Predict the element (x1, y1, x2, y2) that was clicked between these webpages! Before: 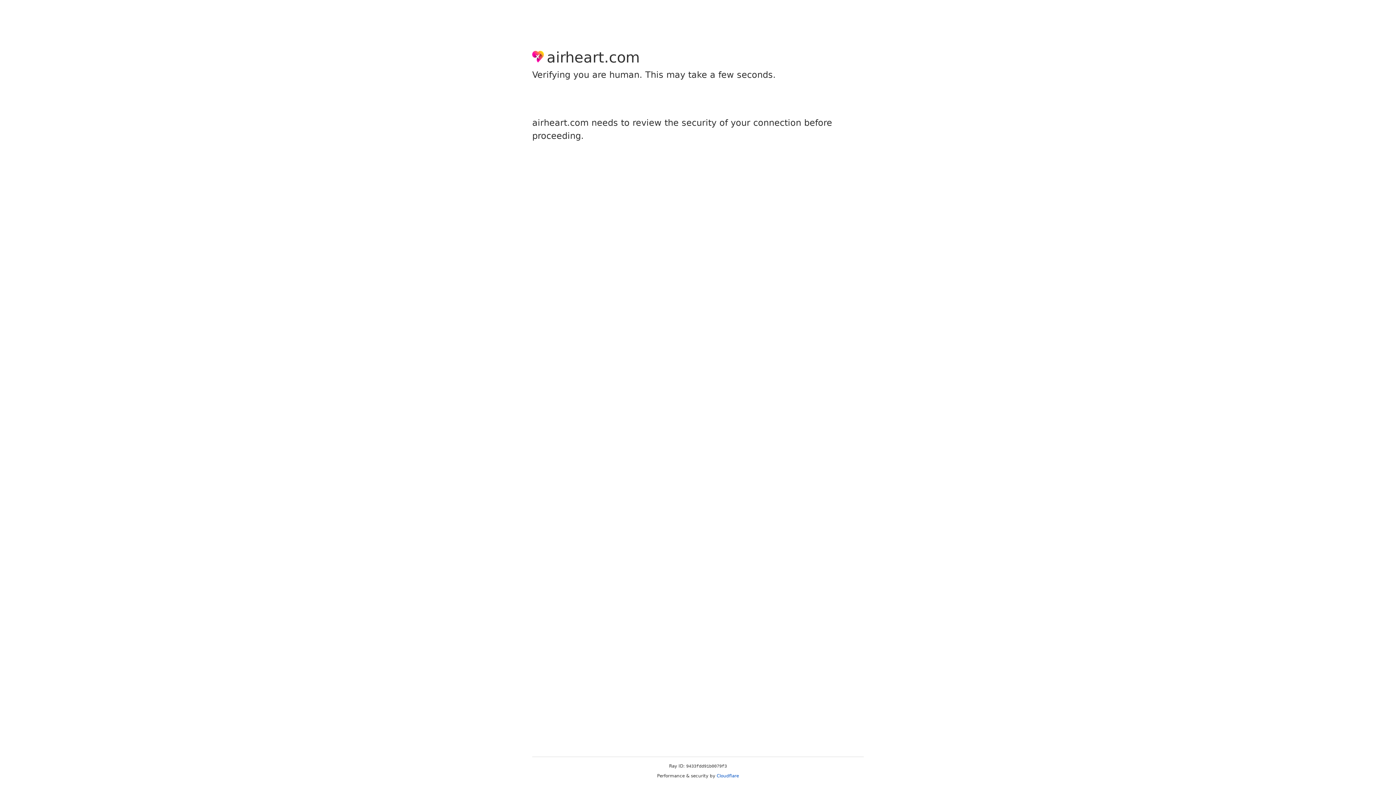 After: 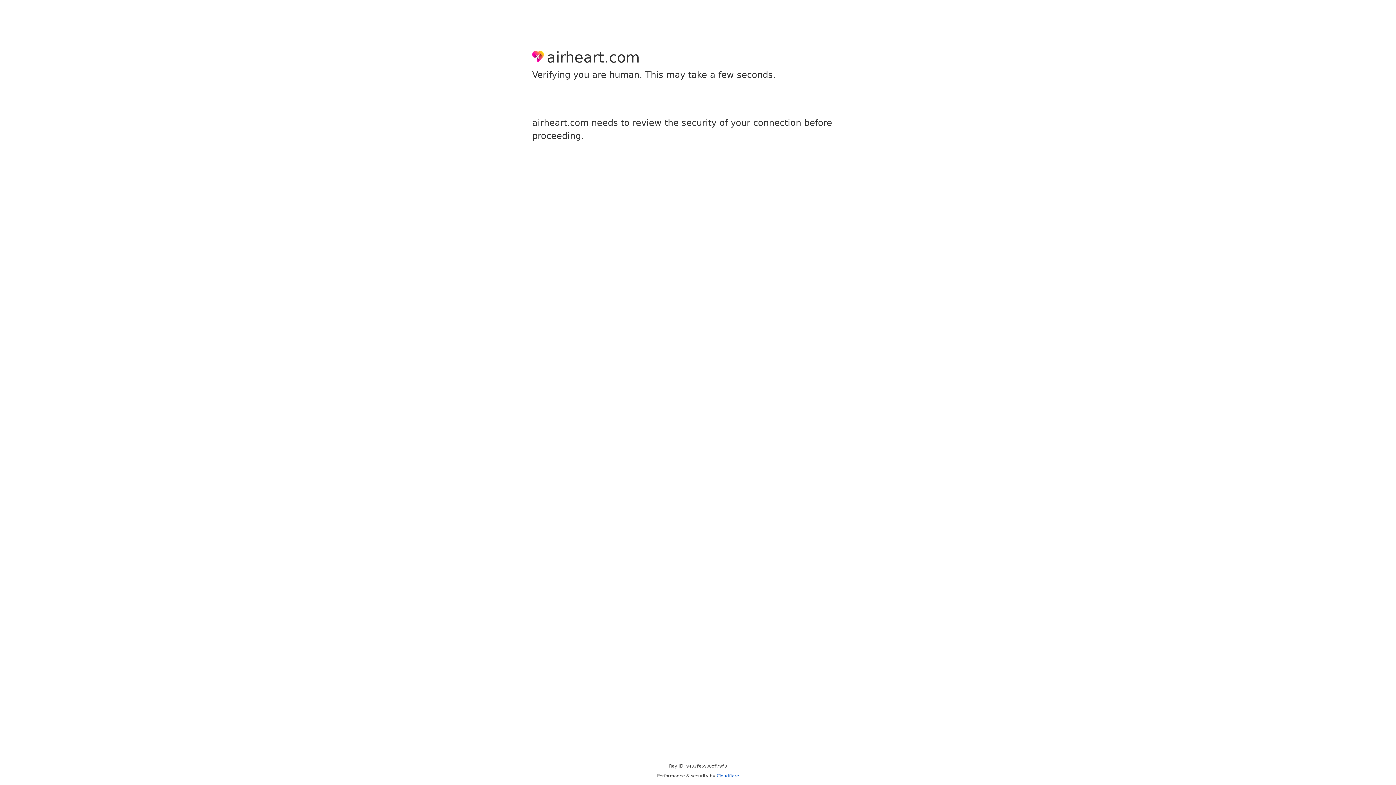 Action: bbox: (716, 773, 739, 778) label: Cloudflare